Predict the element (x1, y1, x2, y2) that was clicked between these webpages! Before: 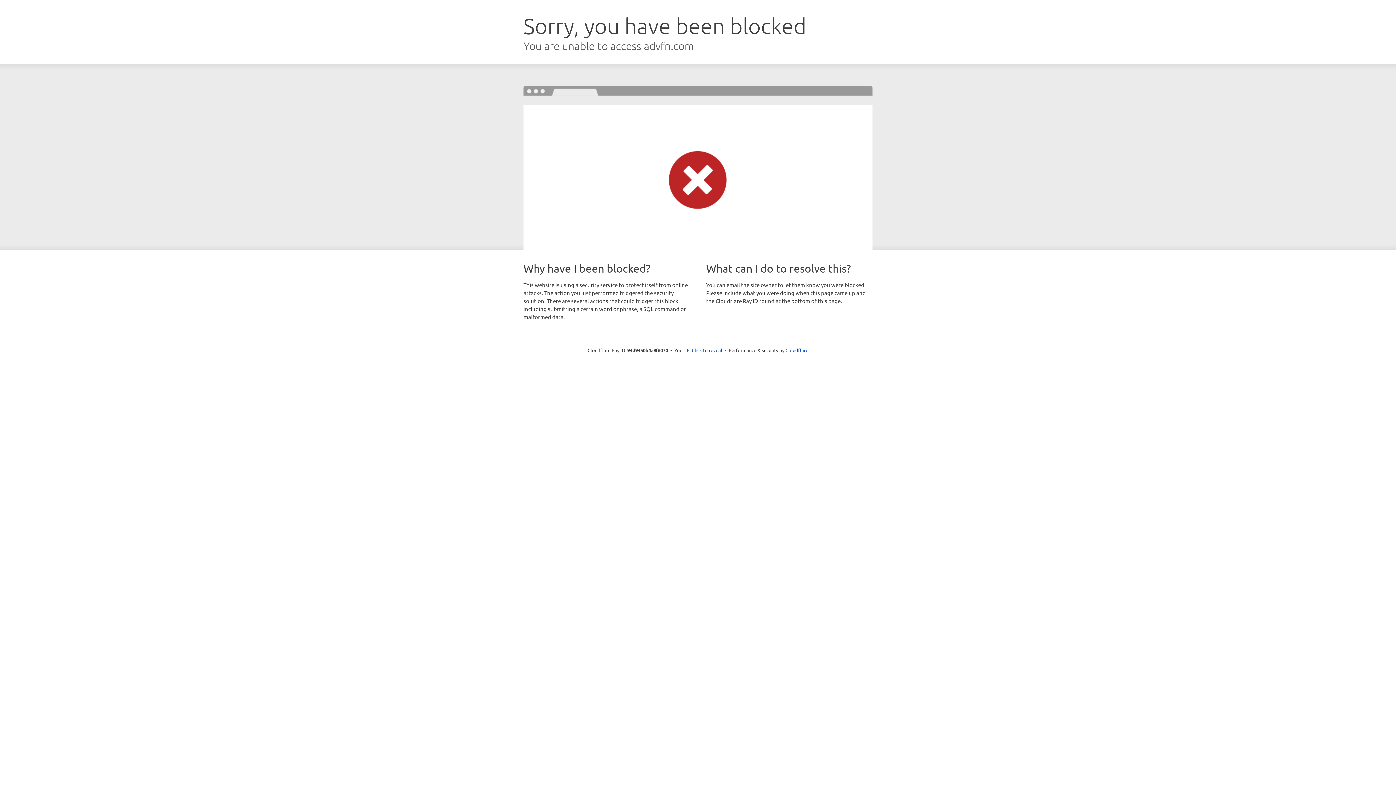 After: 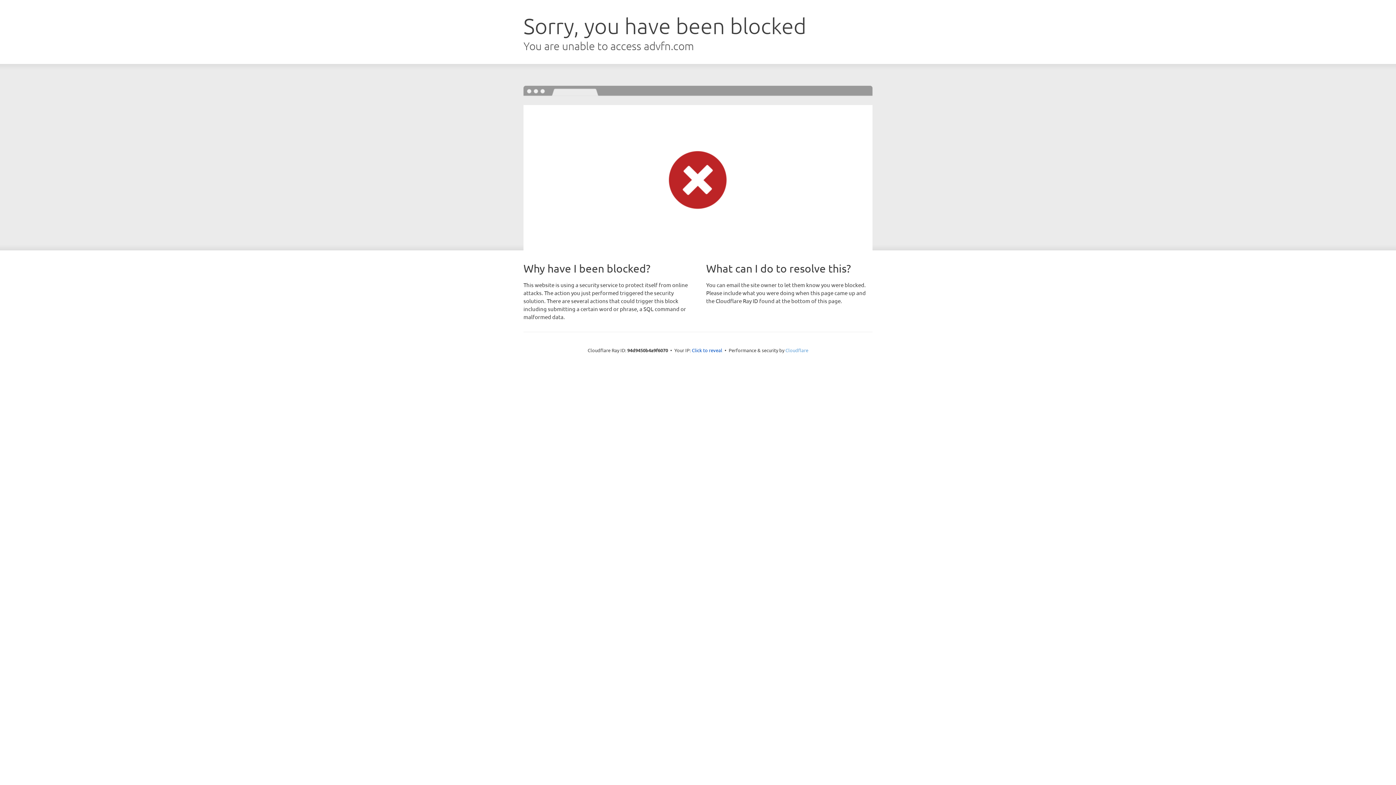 Action: label: Cloudflare bbox: (785, 347, 808, 353)